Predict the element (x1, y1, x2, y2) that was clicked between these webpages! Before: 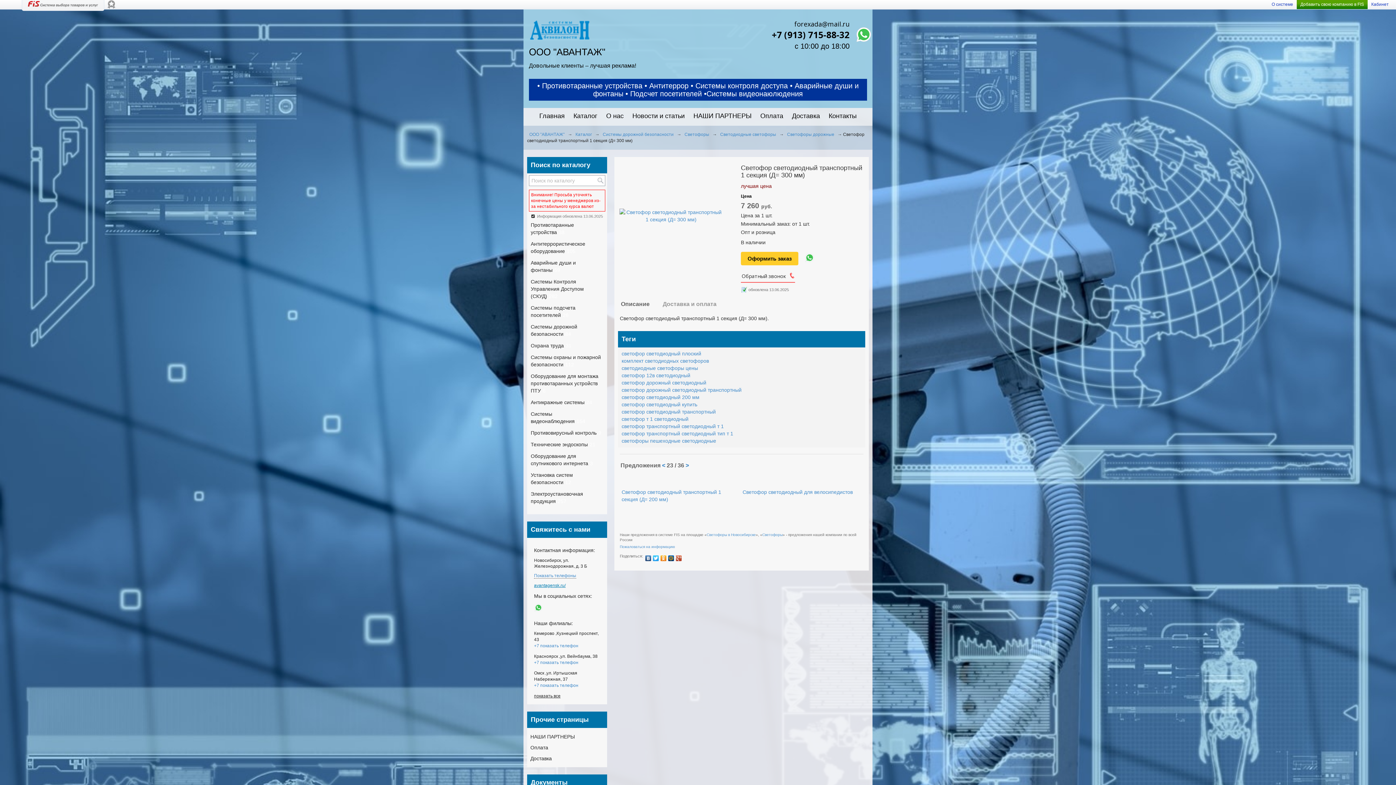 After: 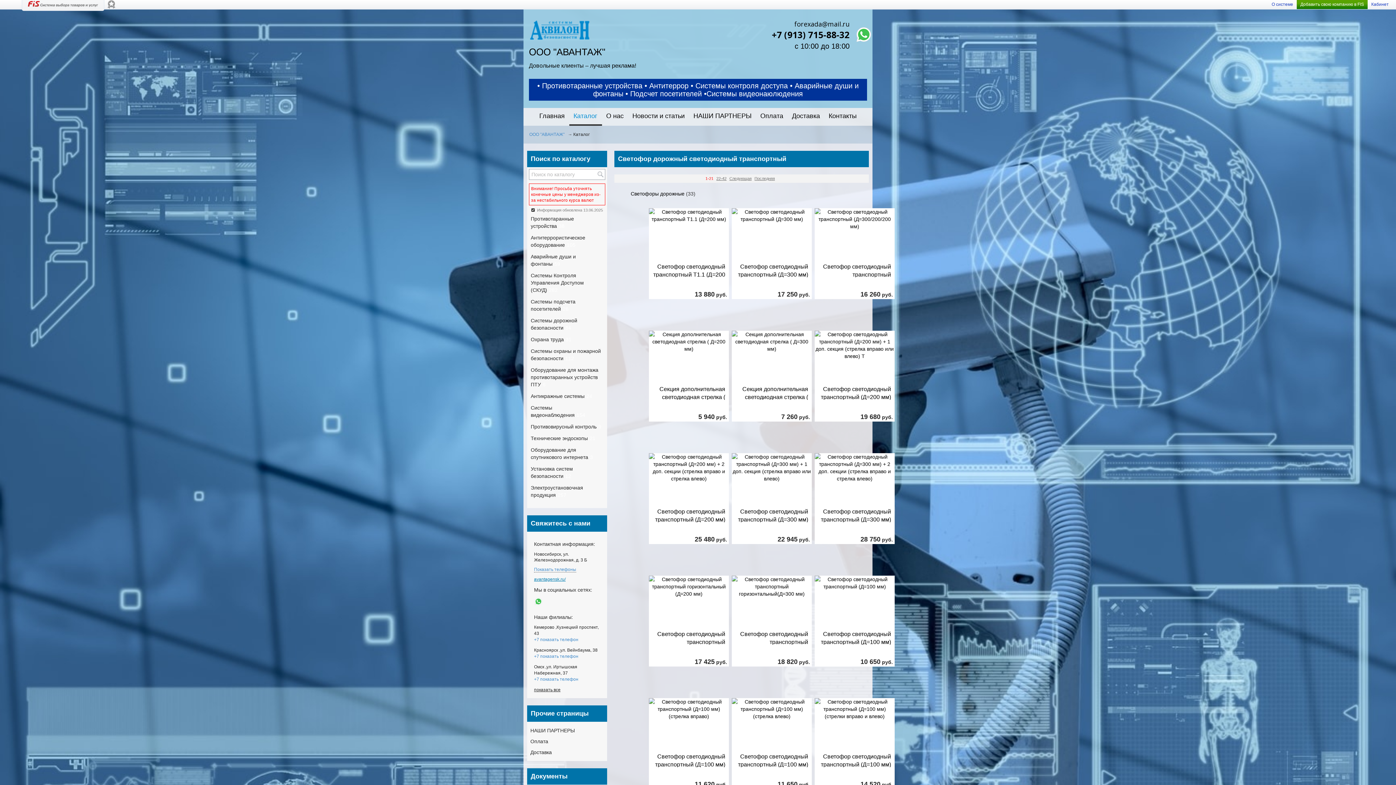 Action: bbox: (621, 387, 741, 393) label: светофор дорожный светодиодный транспортный